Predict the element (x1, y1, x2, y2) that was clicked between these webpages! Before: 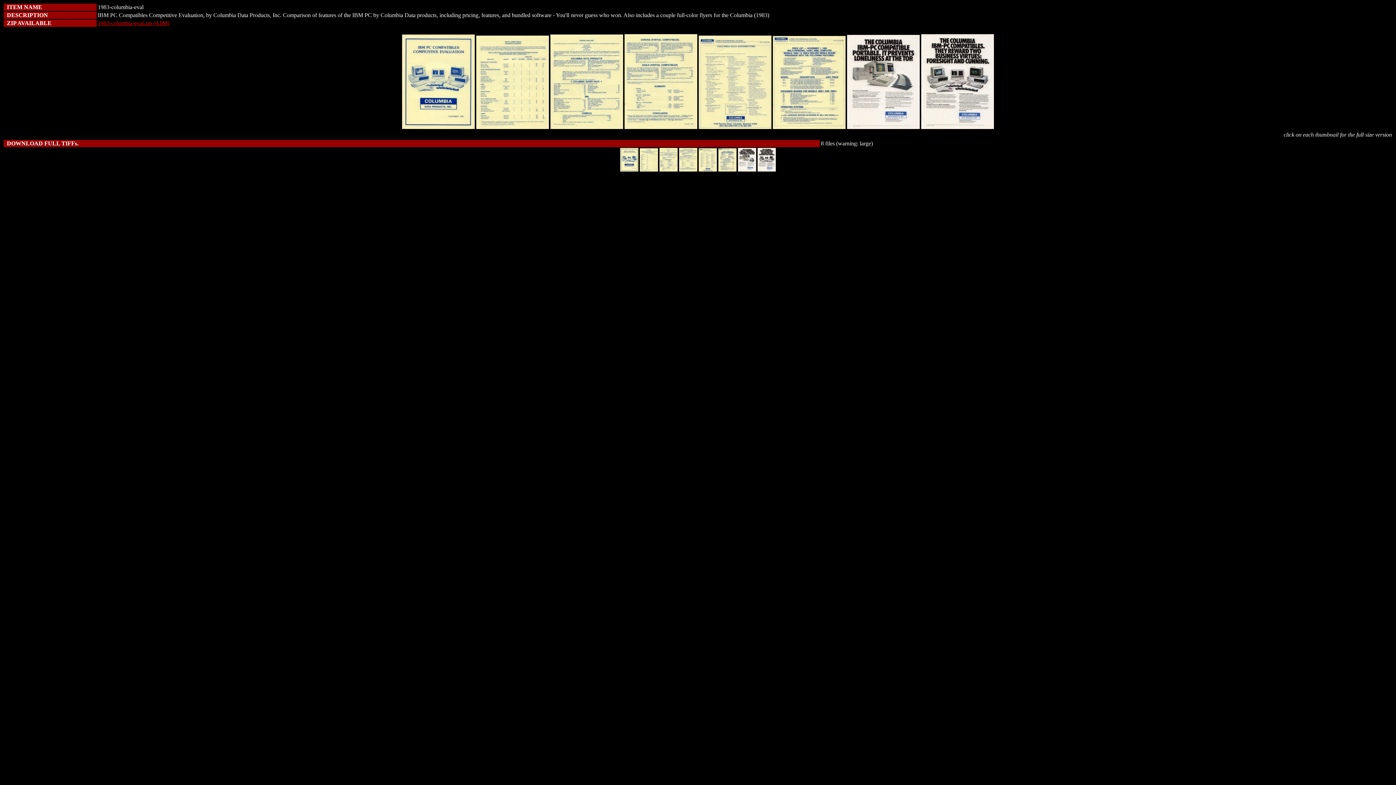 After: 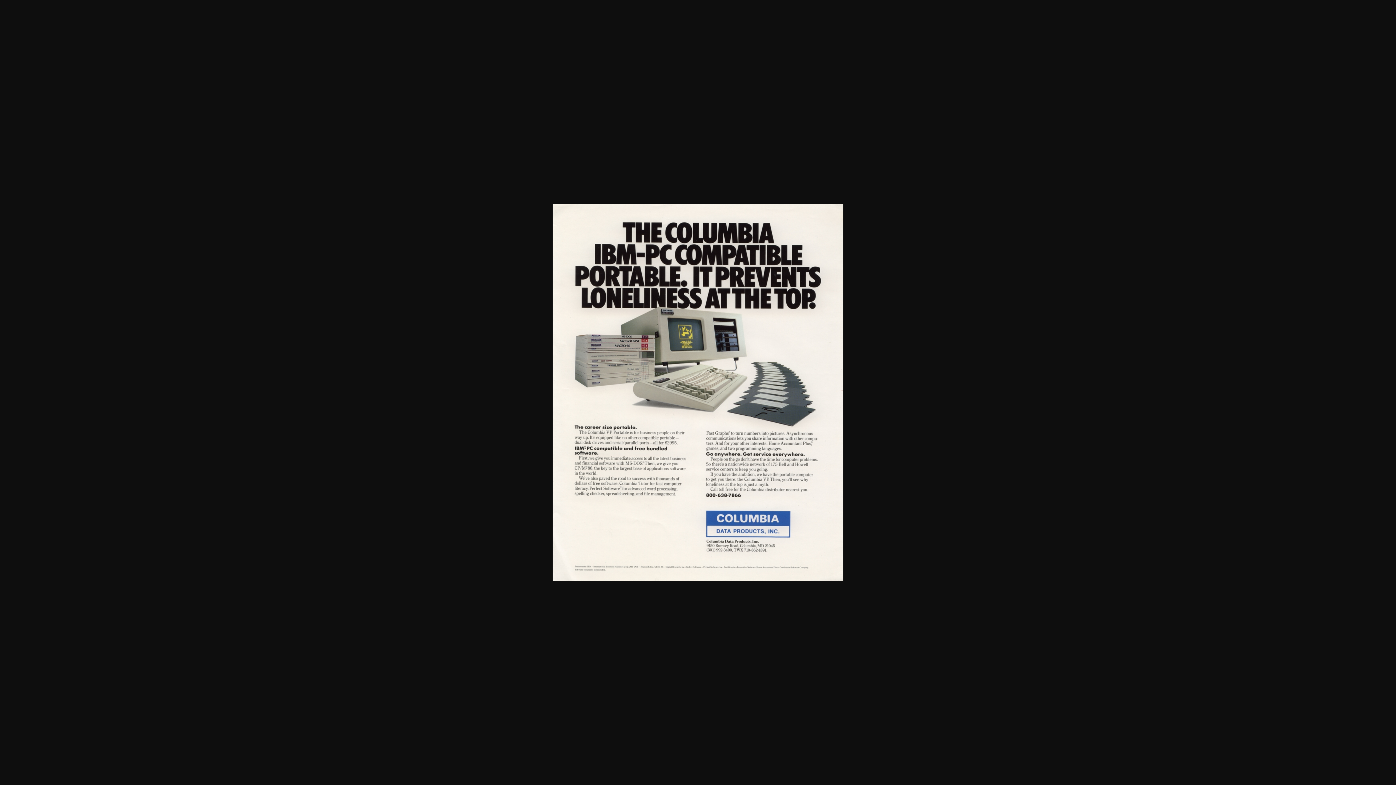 Action: bbox: (847, 124, 920, 130)